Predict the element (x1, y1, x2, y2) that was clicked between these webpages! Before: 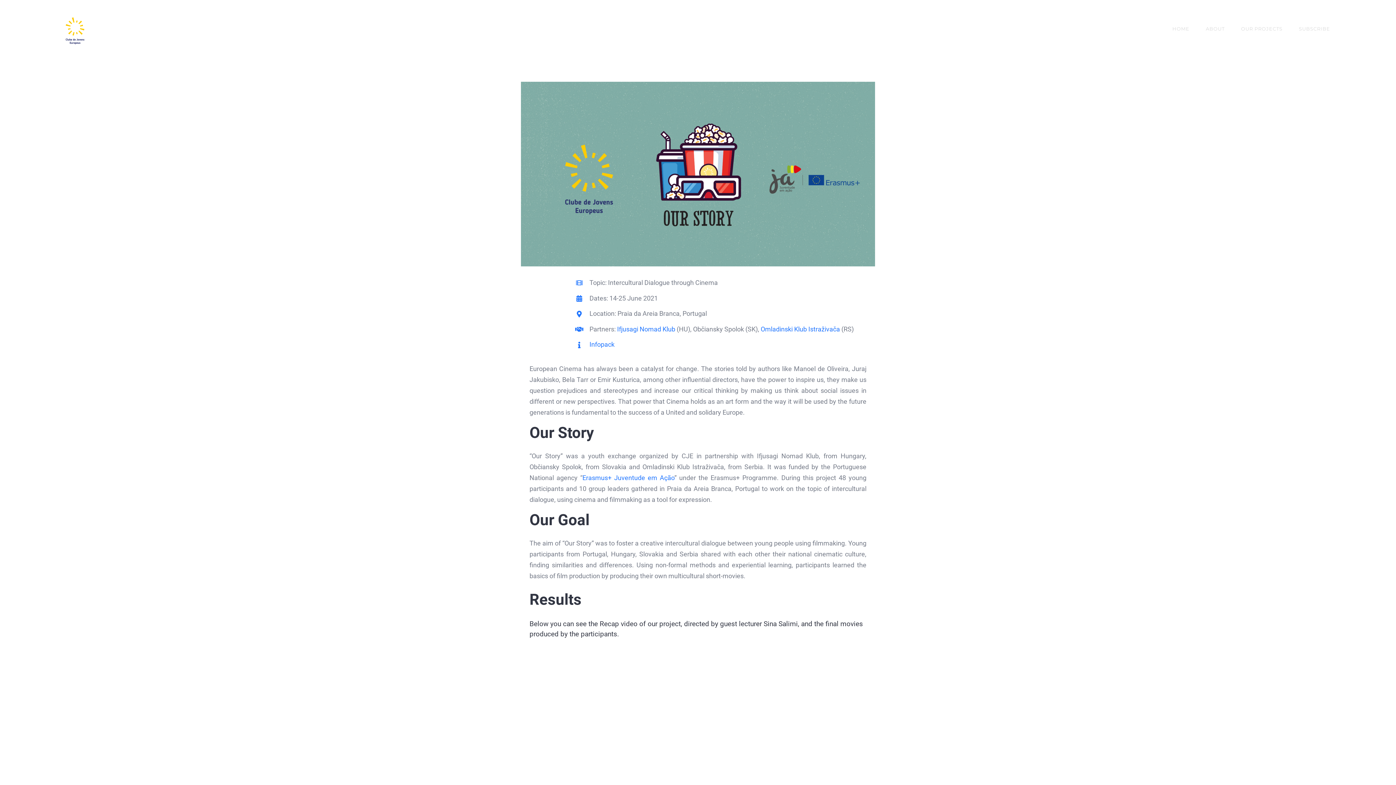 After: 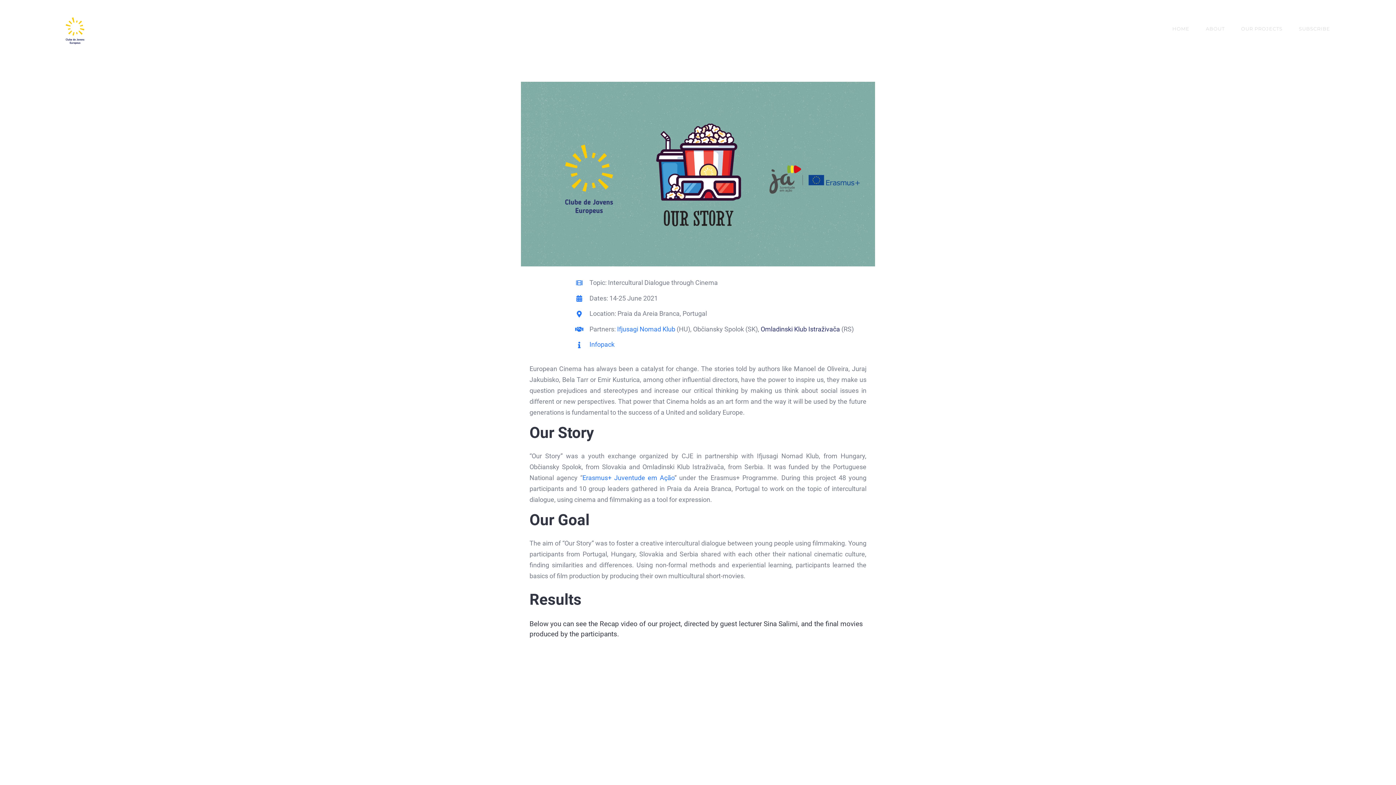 Action: bbox: (760, 325, 840, 333) label: Omladinski Klub Istraživača